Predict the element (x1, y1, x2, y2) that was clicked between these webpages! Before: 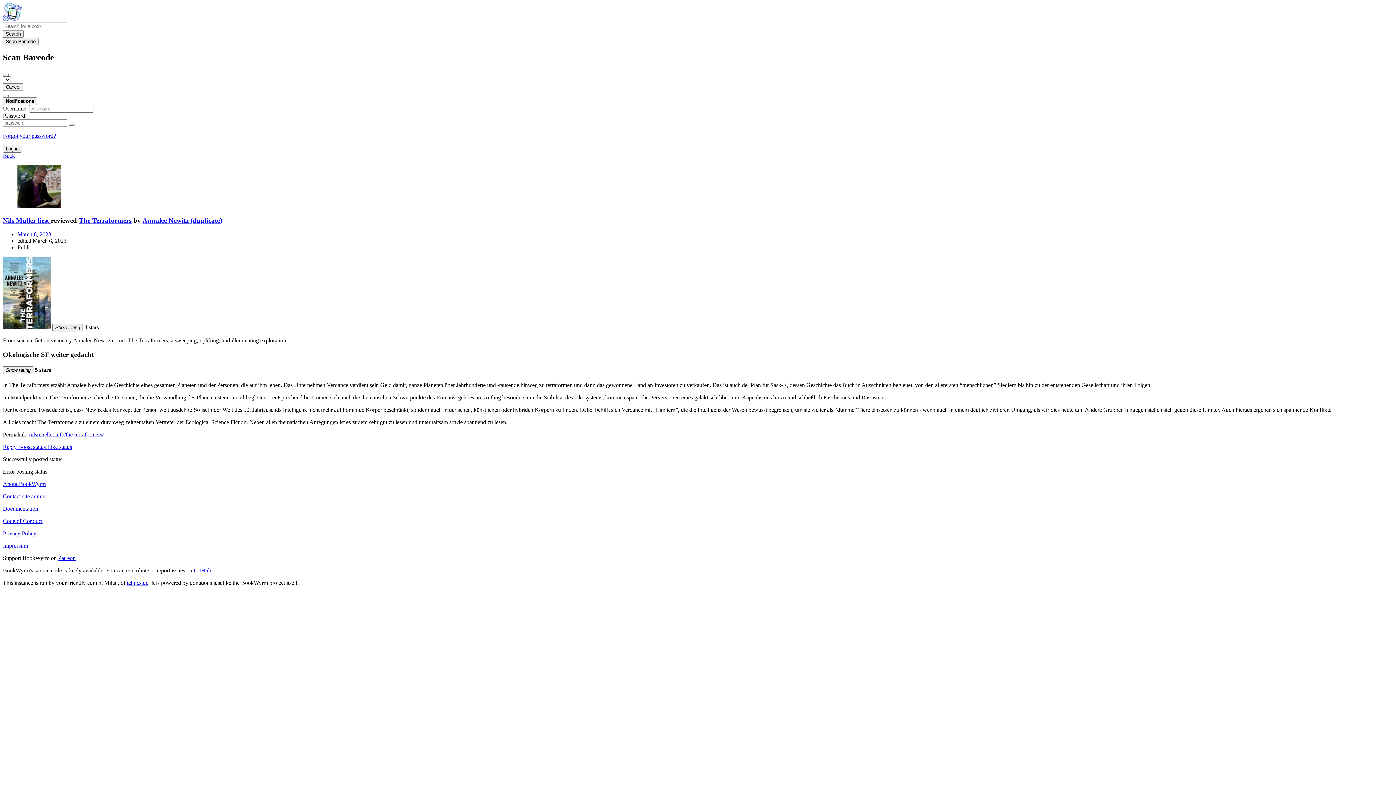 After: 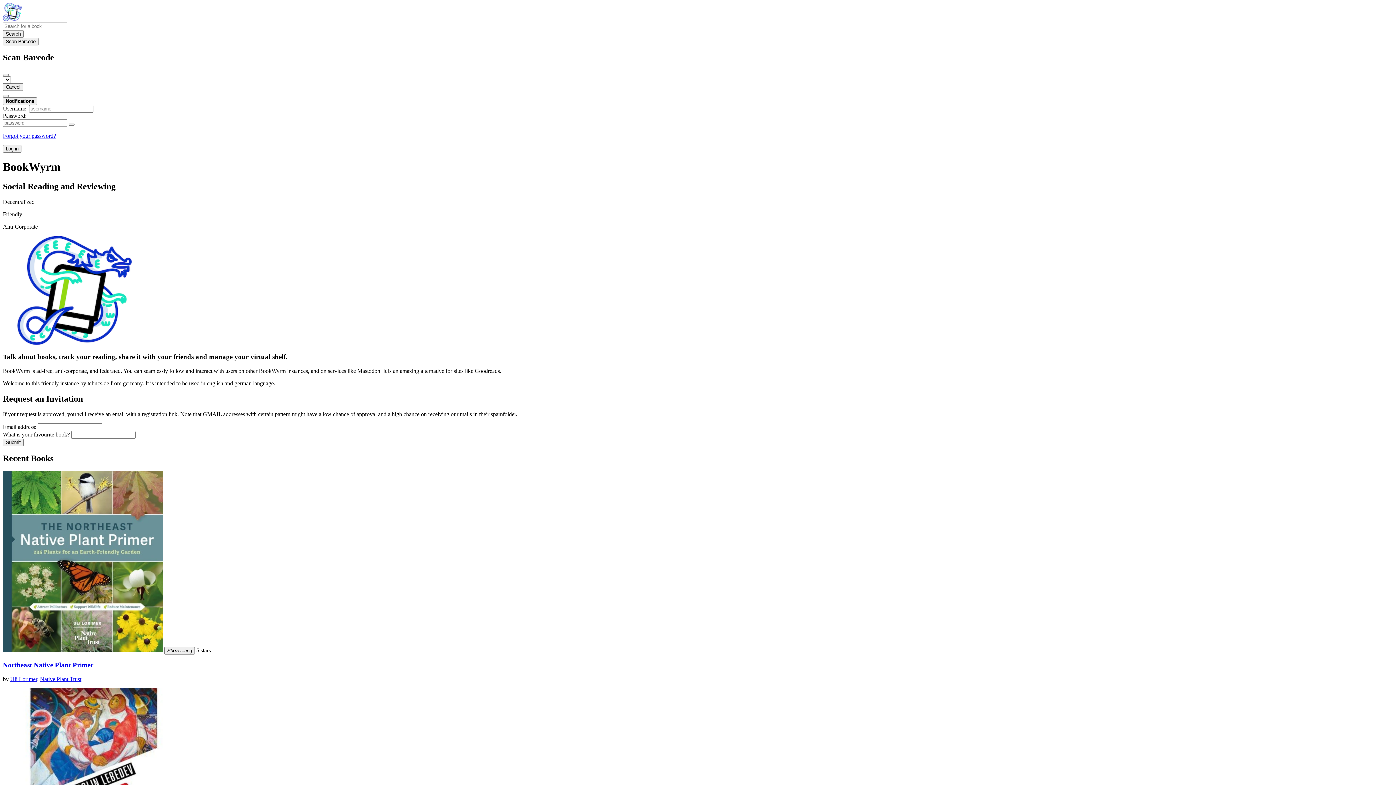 Action: bbox: (2, 152, 14, 158) label: Back